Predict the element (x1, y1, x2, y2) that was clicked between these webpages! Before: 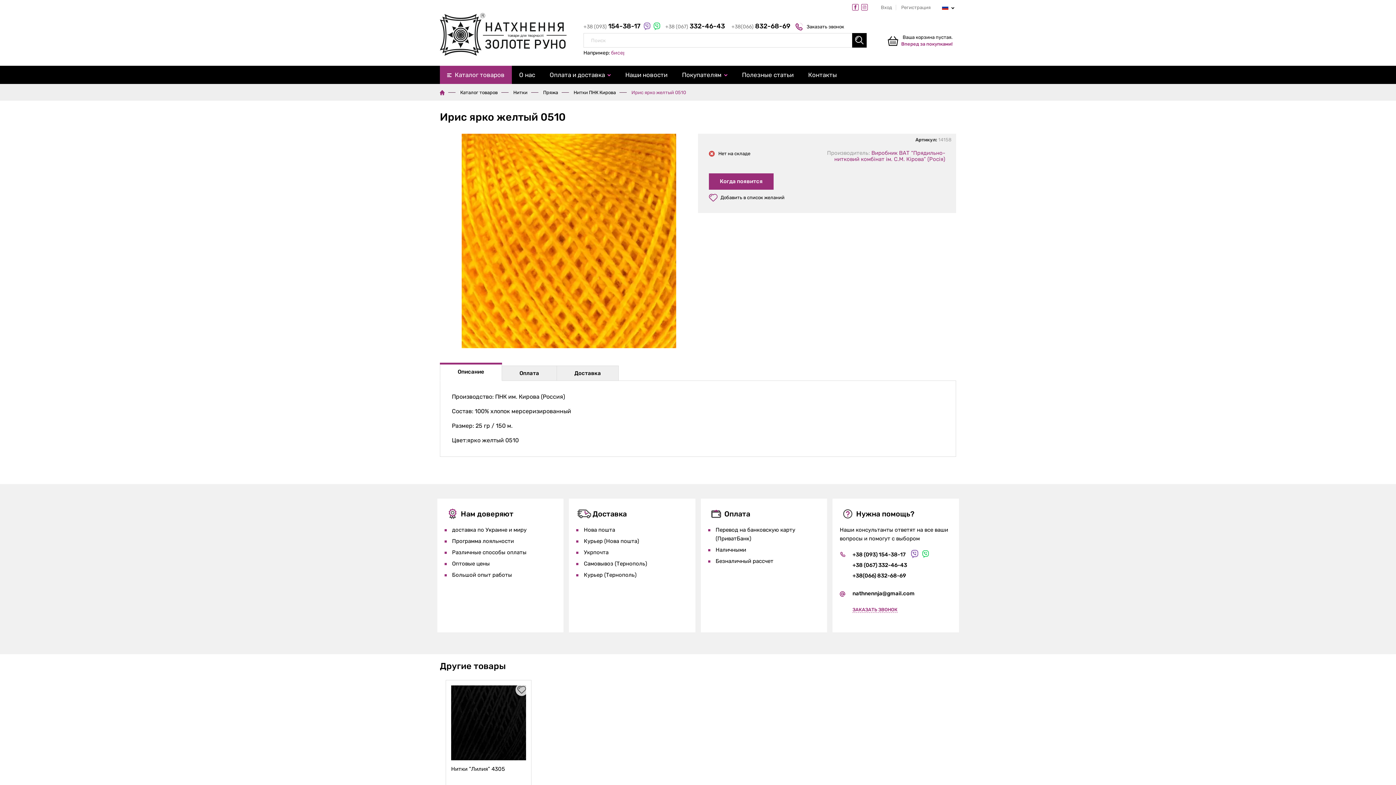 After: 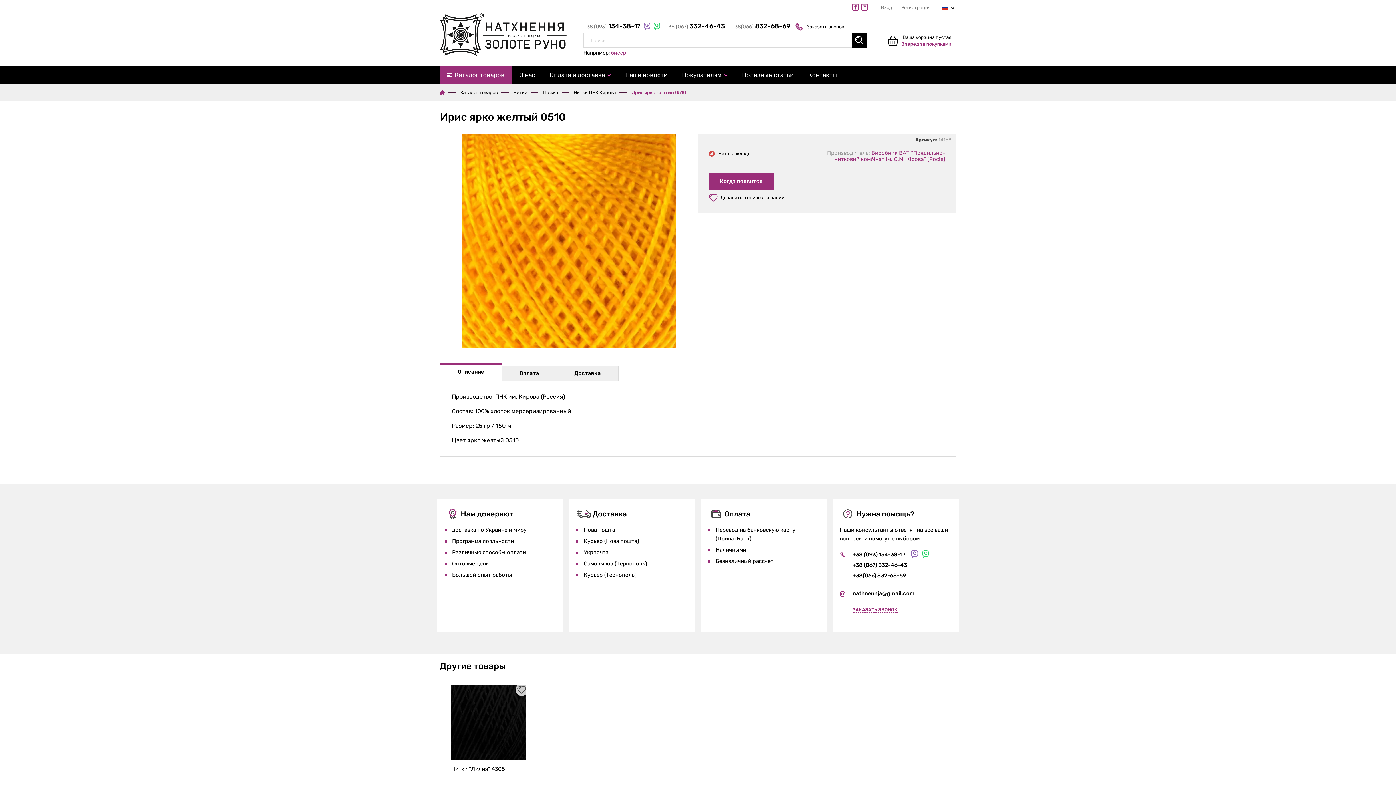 Action: bbox: (644, 22, 650, 30)